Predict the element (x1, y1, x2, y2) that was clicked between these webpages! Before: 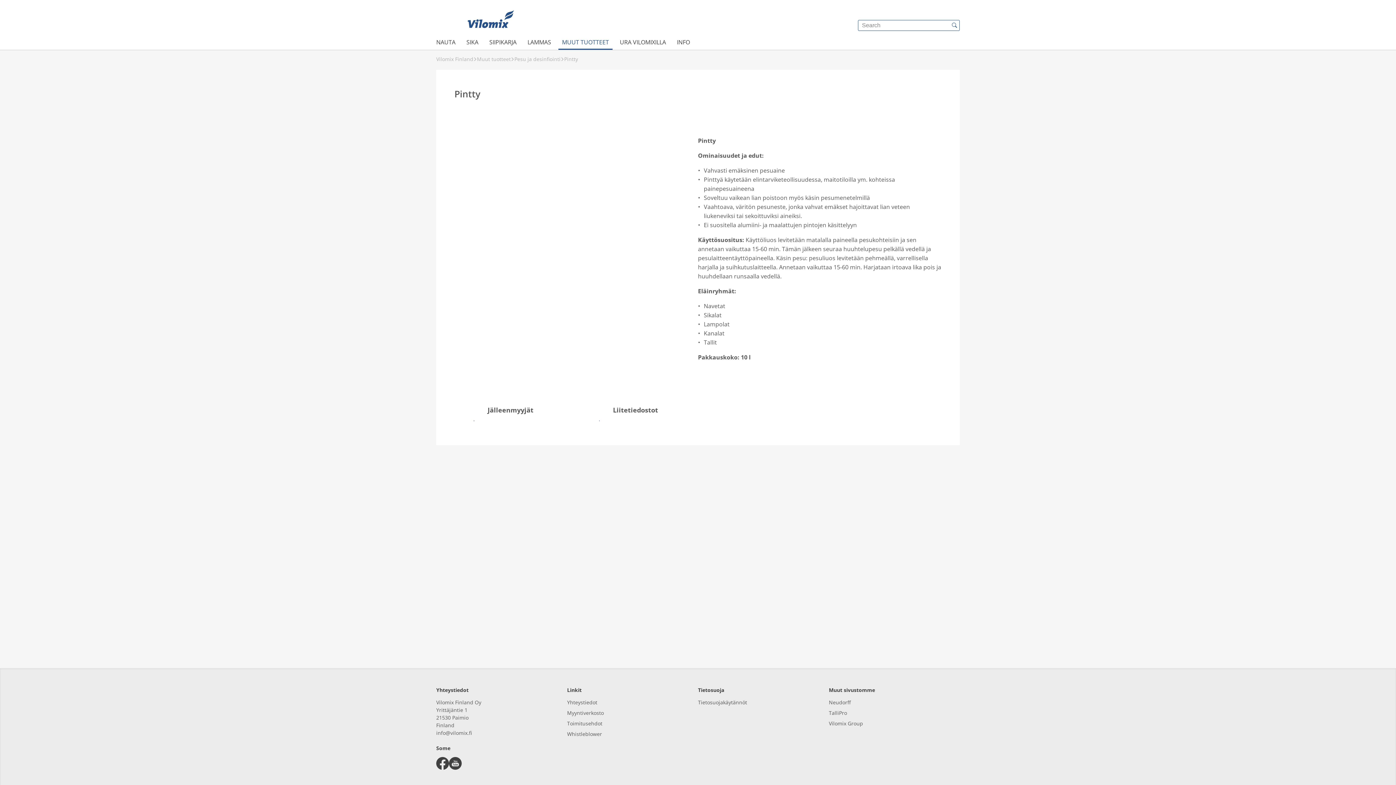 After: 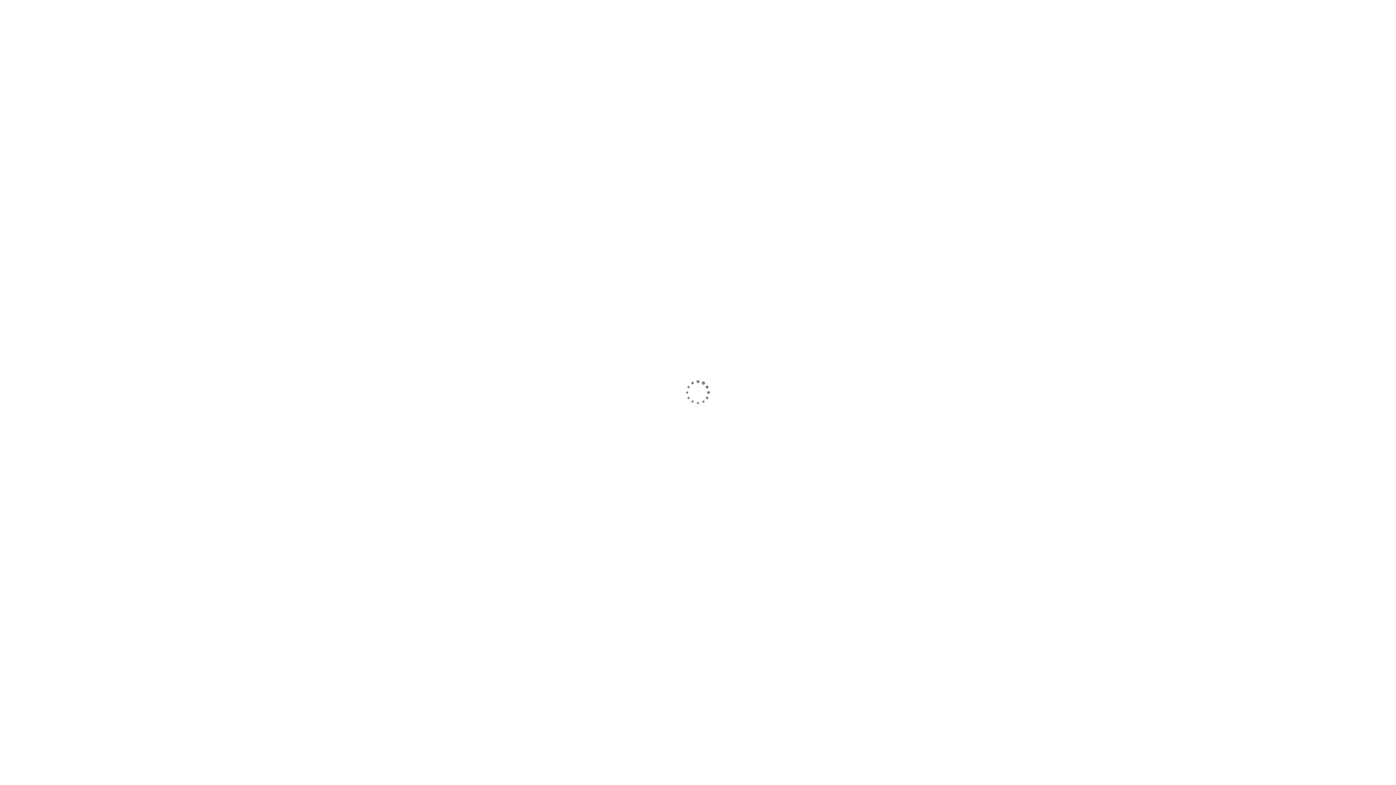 Action: bbox: (567, 730, 602, 737) label: Whistleblower